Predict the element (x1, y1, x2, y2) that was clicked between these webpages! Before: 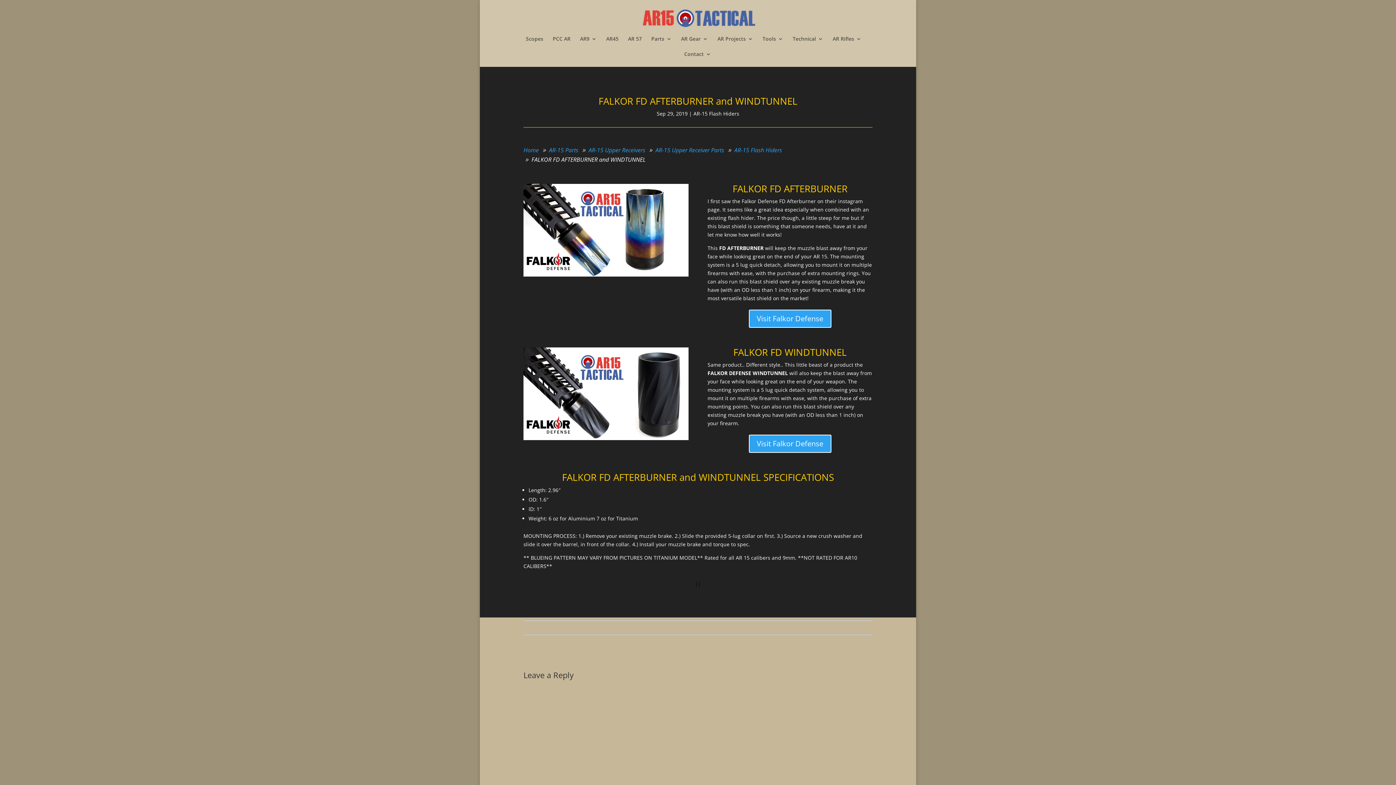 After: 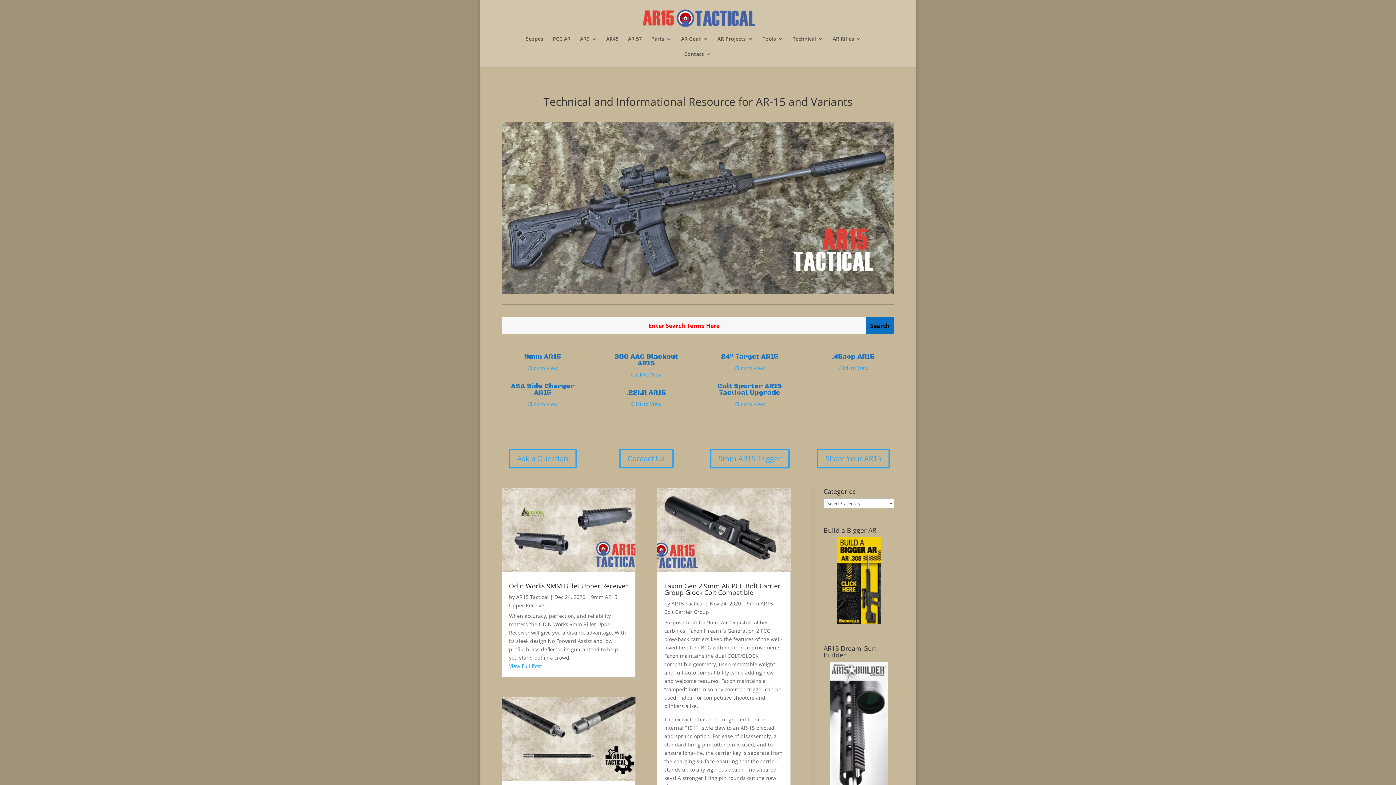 Action: bbox: (640, 14, 756, 21)